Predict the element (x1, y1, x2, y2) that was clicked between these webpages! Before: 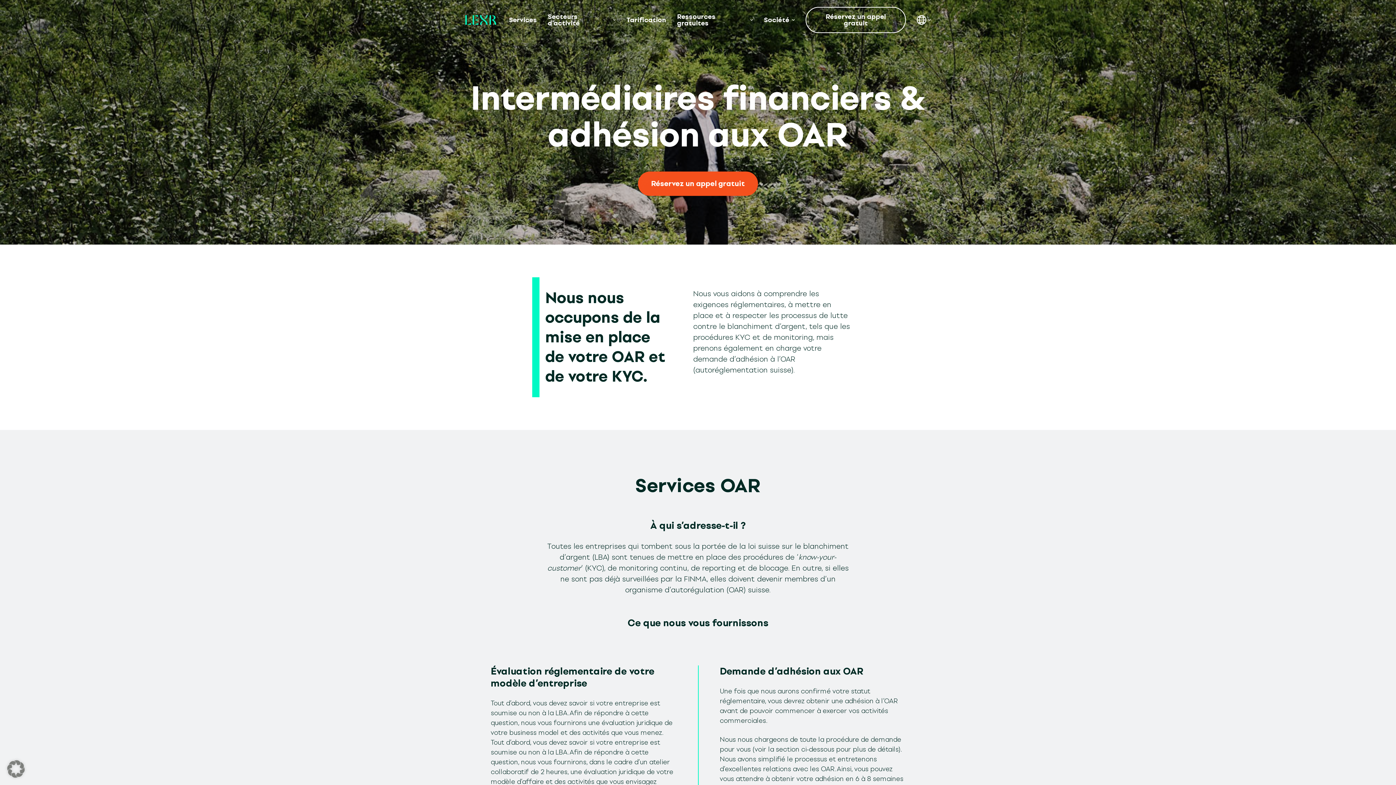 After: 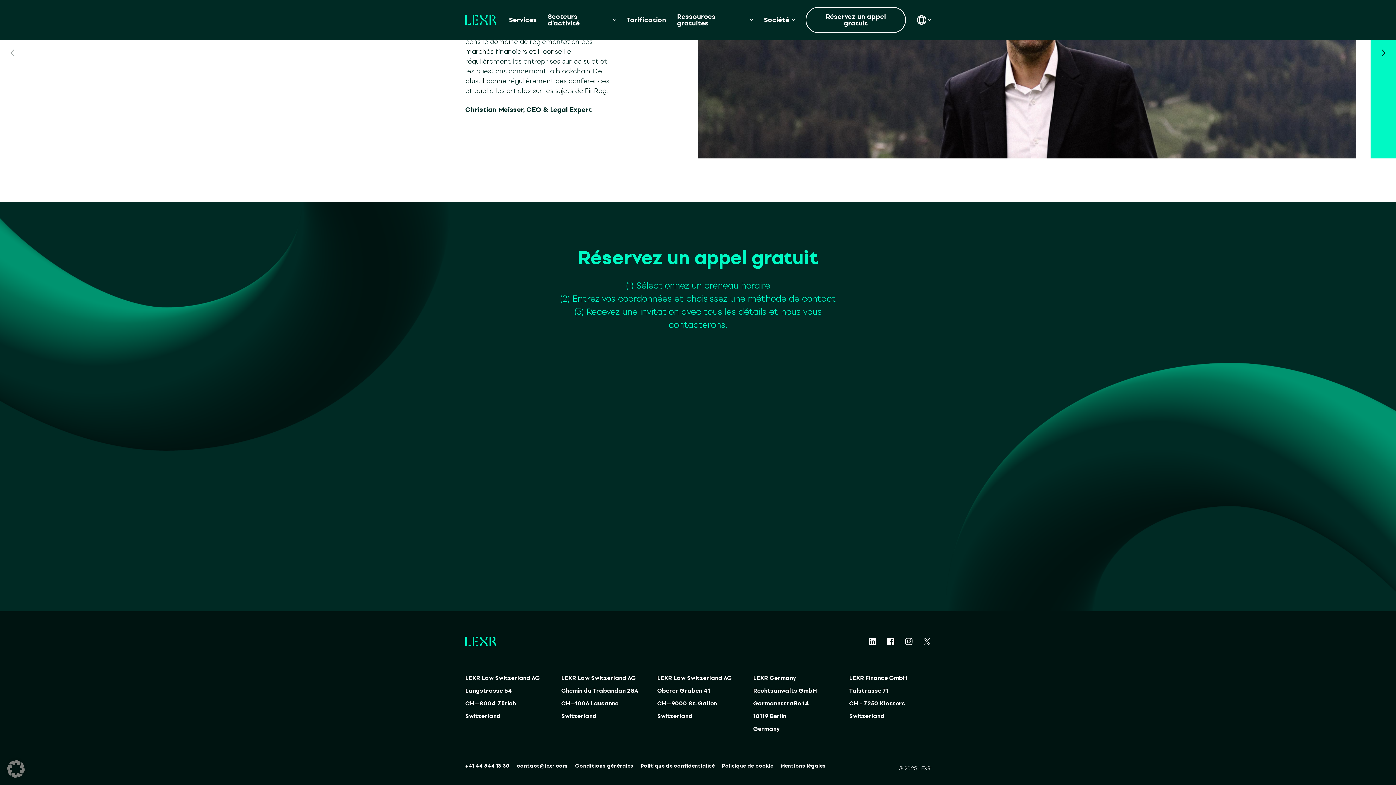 Action: bbox: (638, 171, 758, 196) label: Réservez un appel gratuit